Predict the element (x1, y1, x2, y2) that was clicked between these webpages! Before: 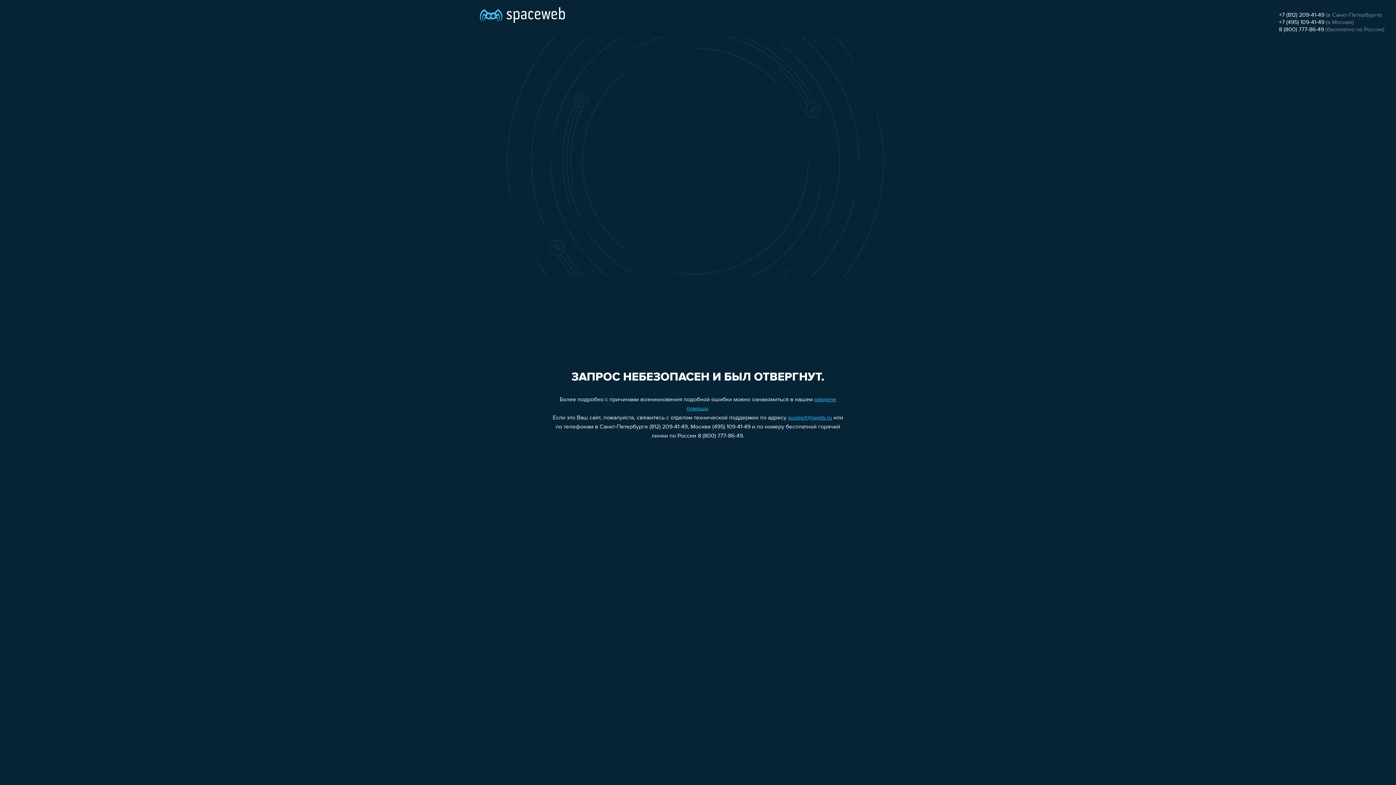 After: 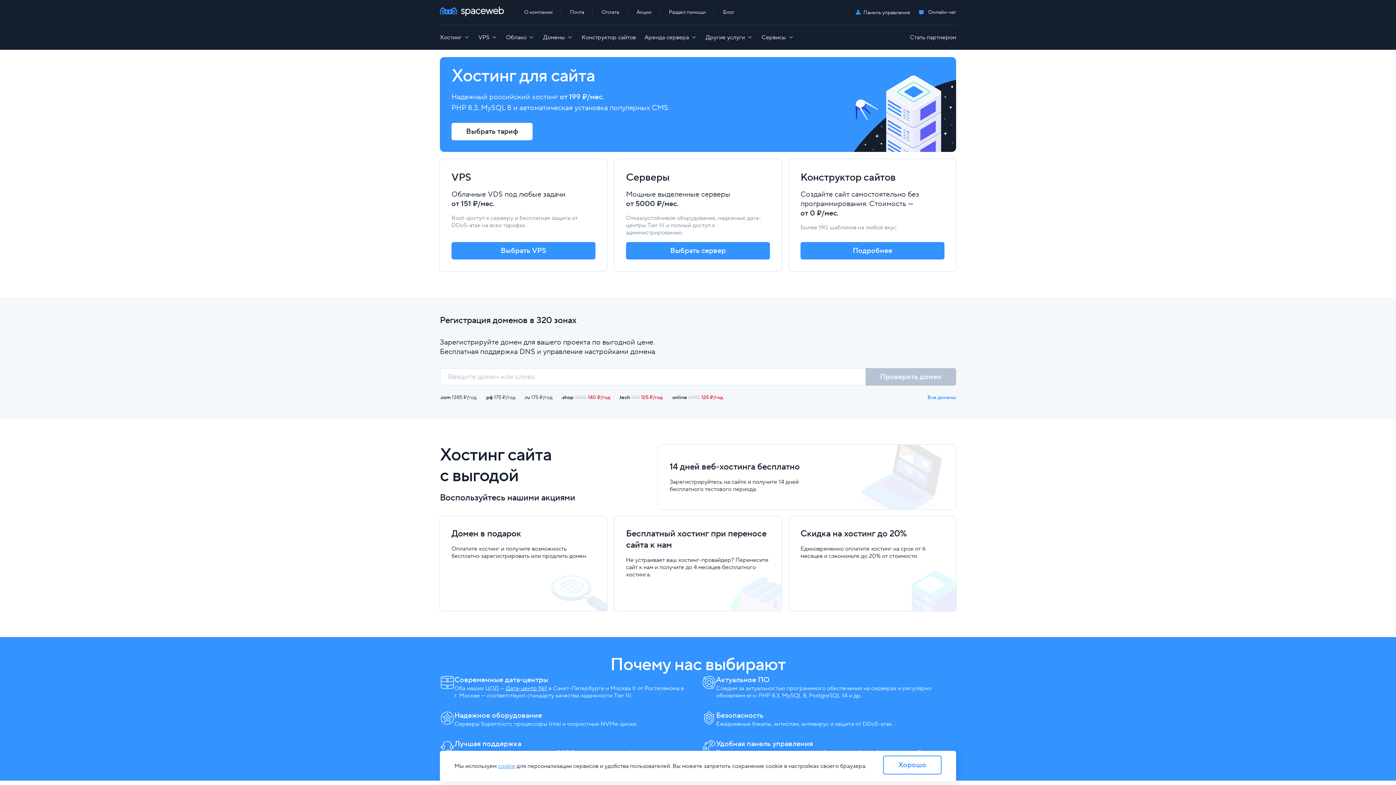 Action: bbox: (480, 0, 565, 25)